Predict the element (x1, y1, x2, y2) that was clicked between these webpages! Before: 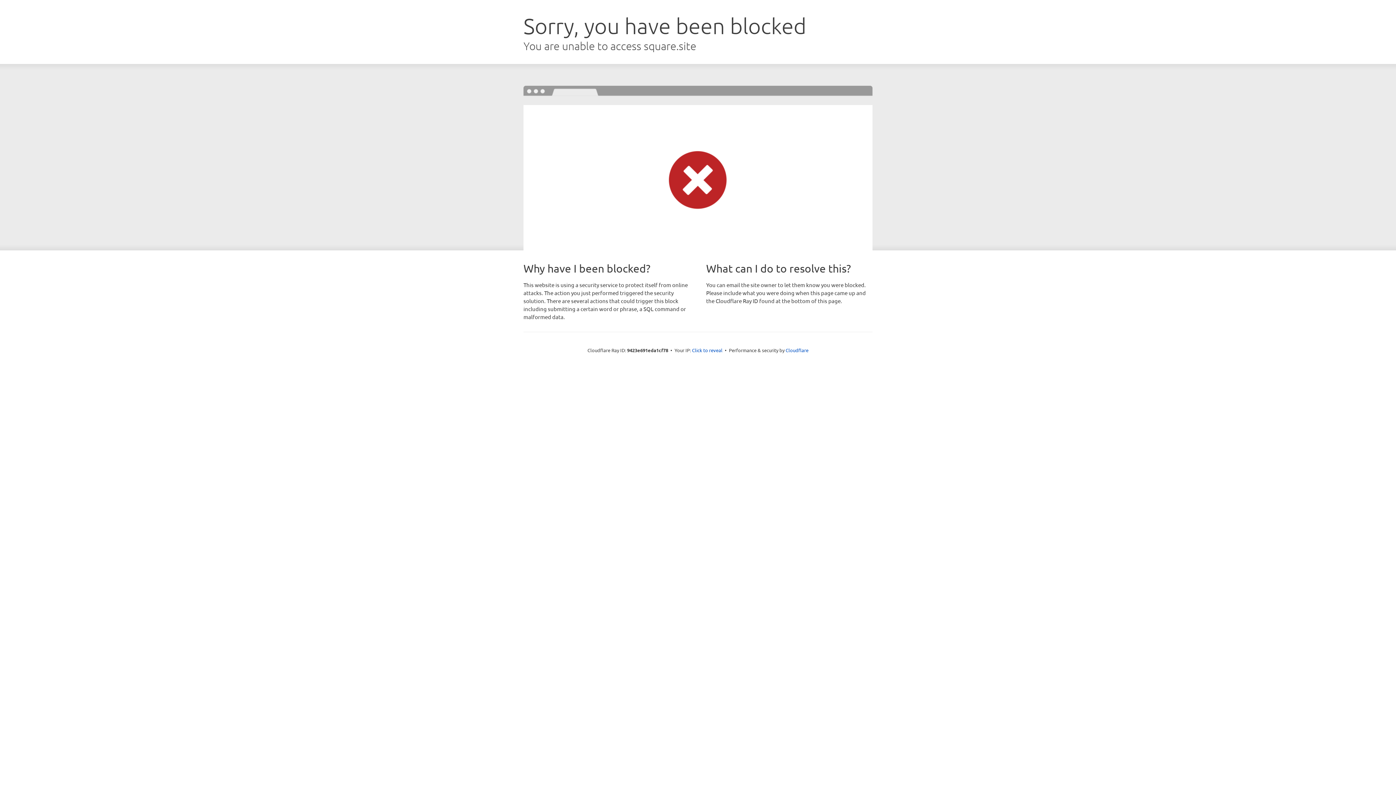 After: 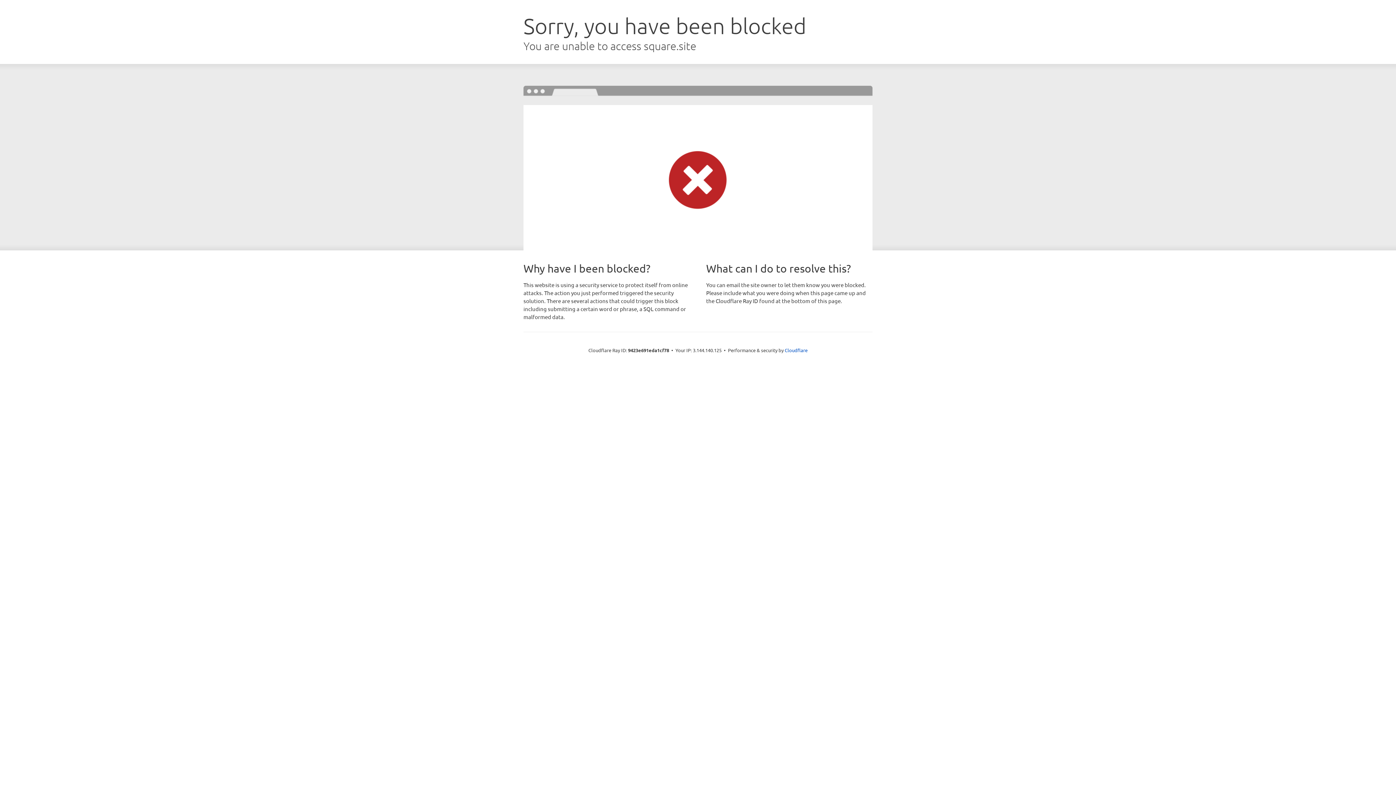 Action: label: Click to reveal bbox: (692, 346, 722, 353)